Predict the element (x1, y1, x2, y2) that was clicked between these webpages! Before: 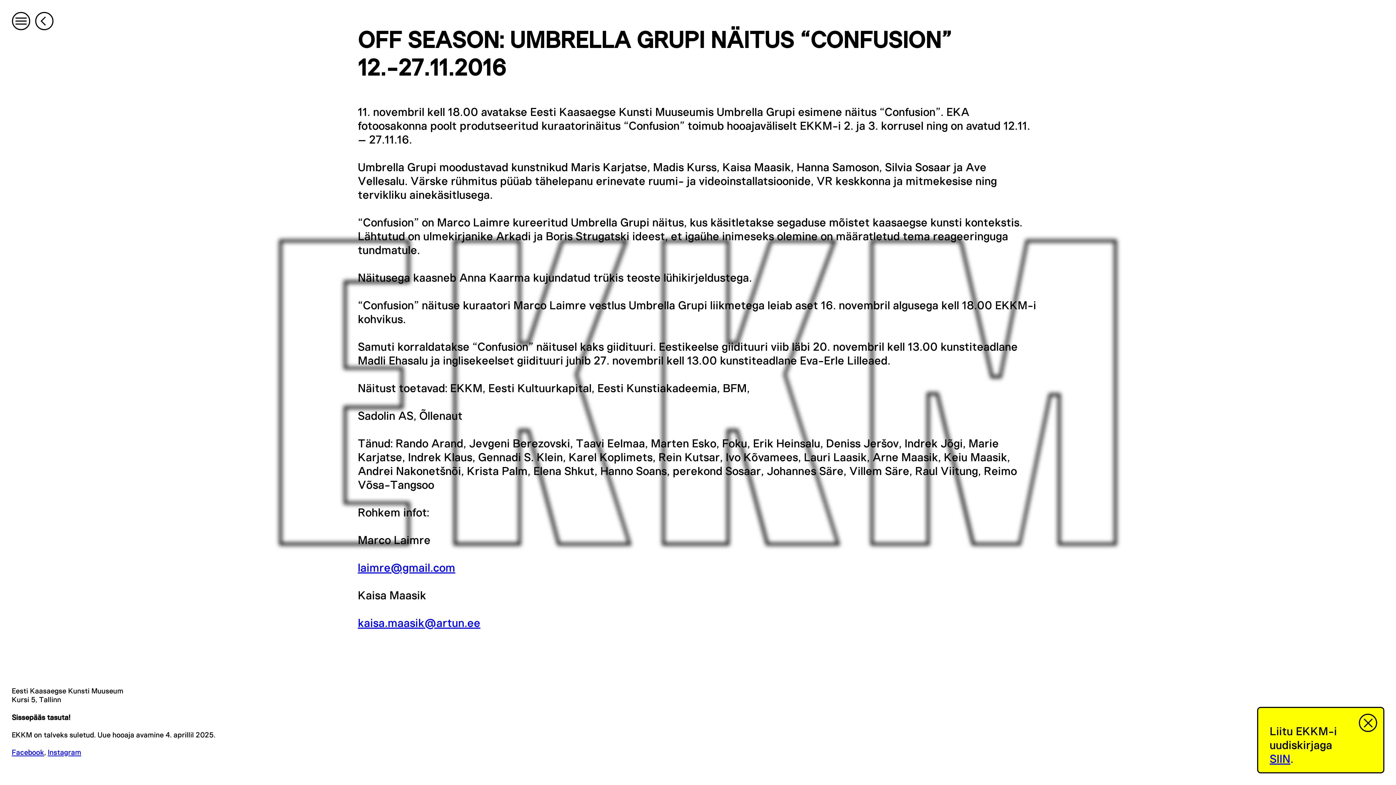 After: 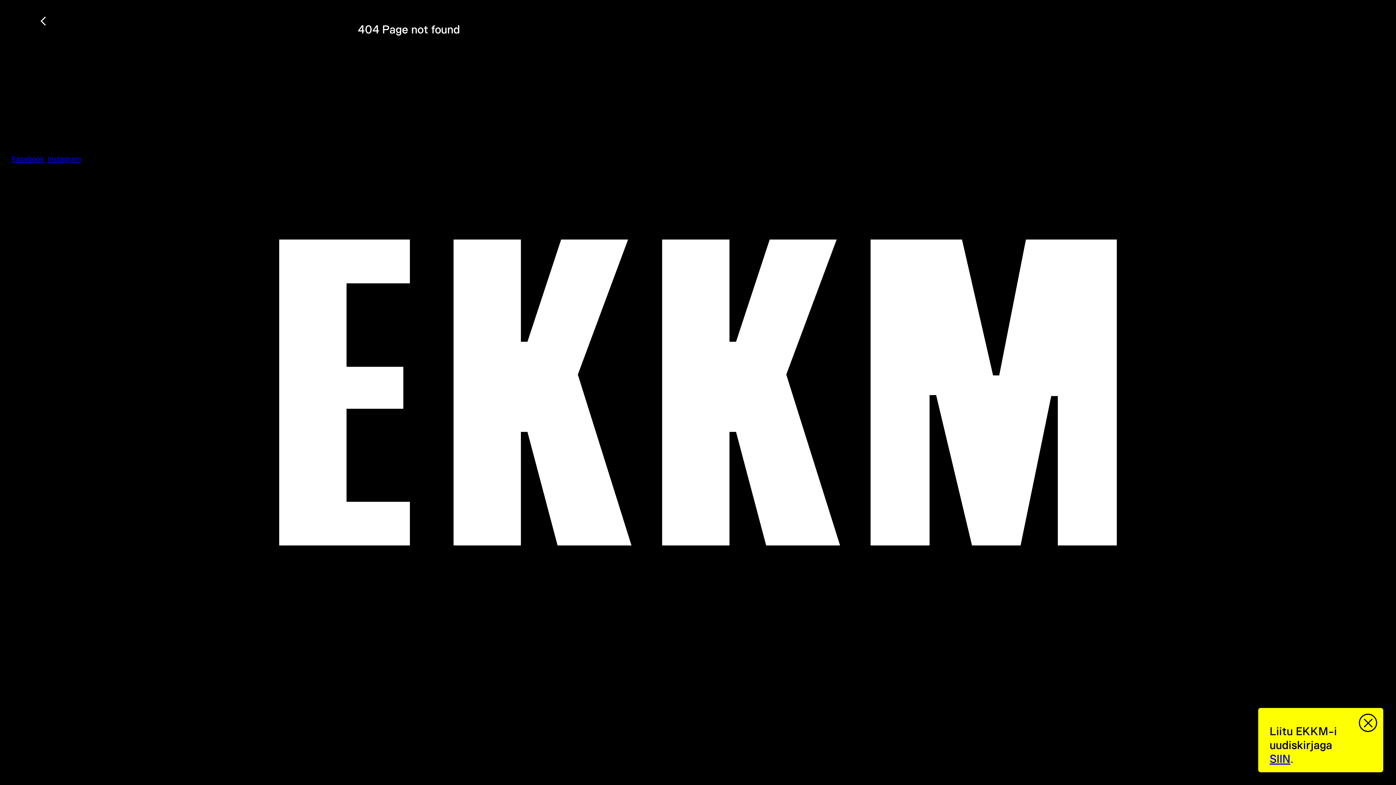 Action: bbox: (34, 11, 53, 36)